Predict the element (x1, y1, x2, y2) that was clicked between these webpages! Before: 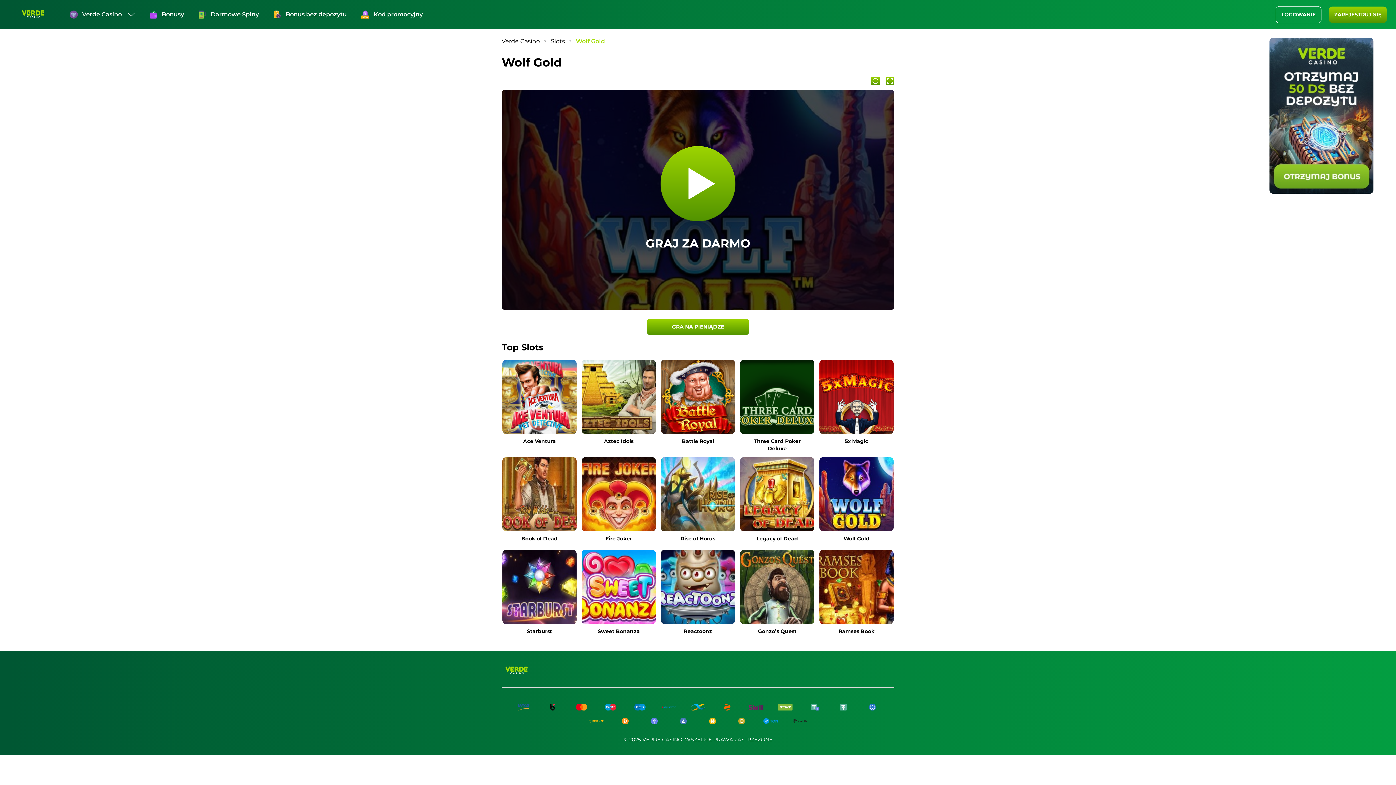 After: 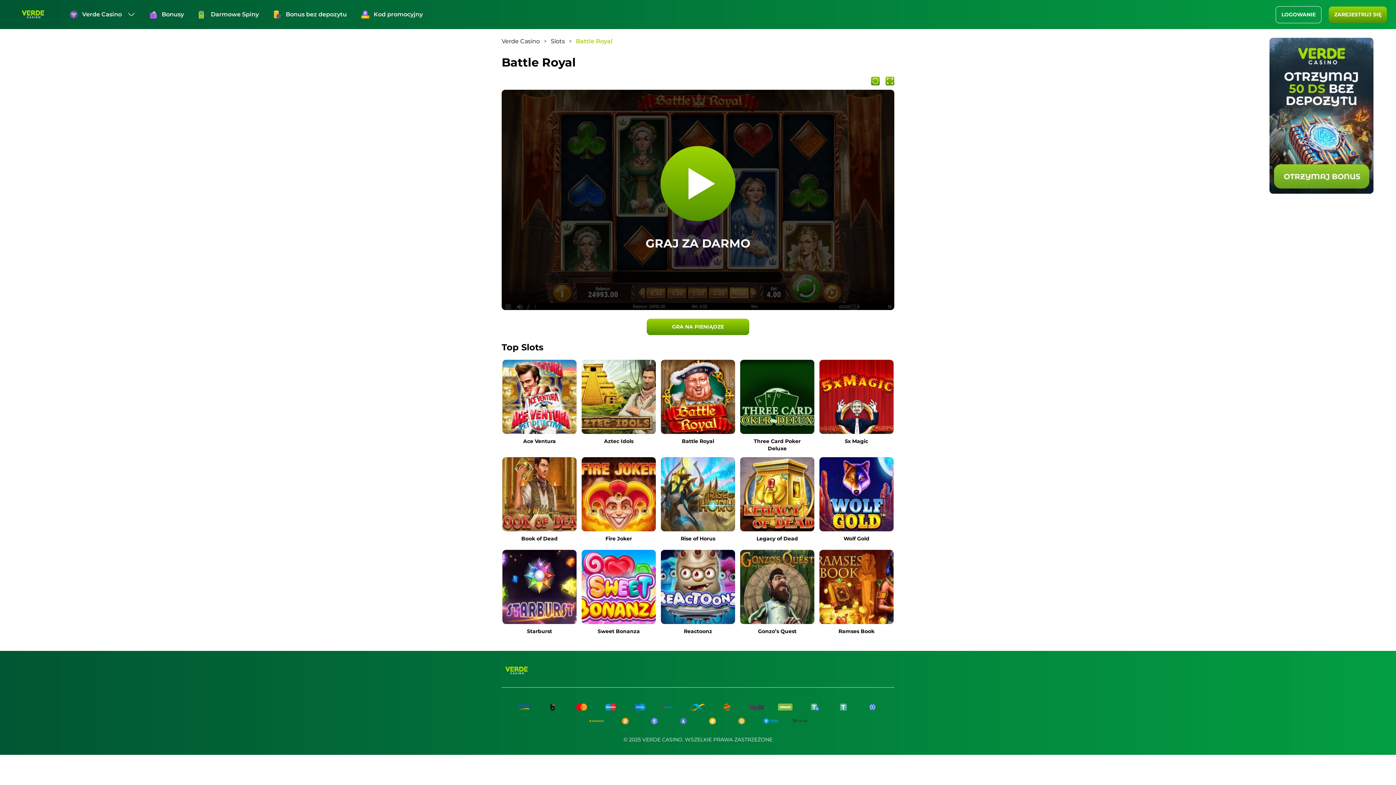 Action: label: Battle Royal bbox: (661, 434, 735, 447)